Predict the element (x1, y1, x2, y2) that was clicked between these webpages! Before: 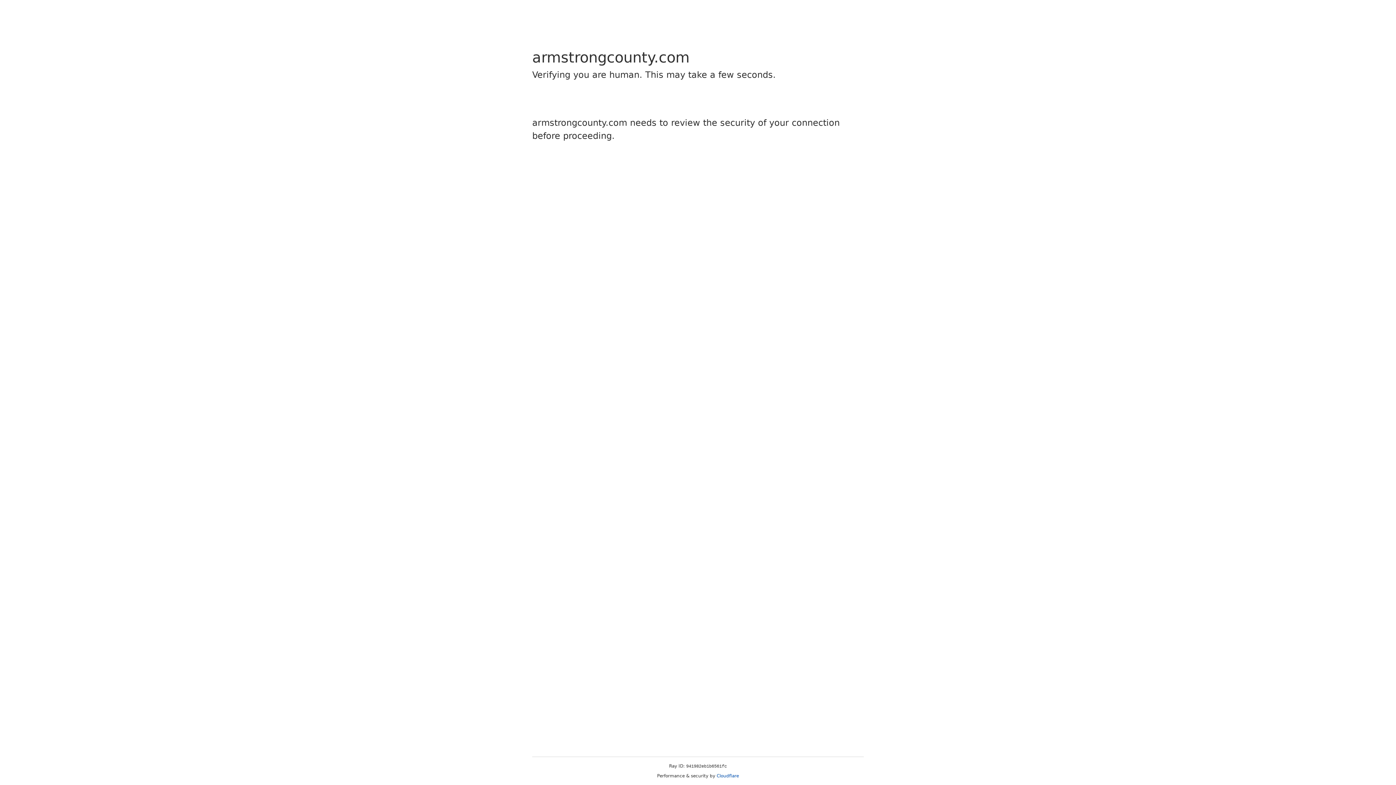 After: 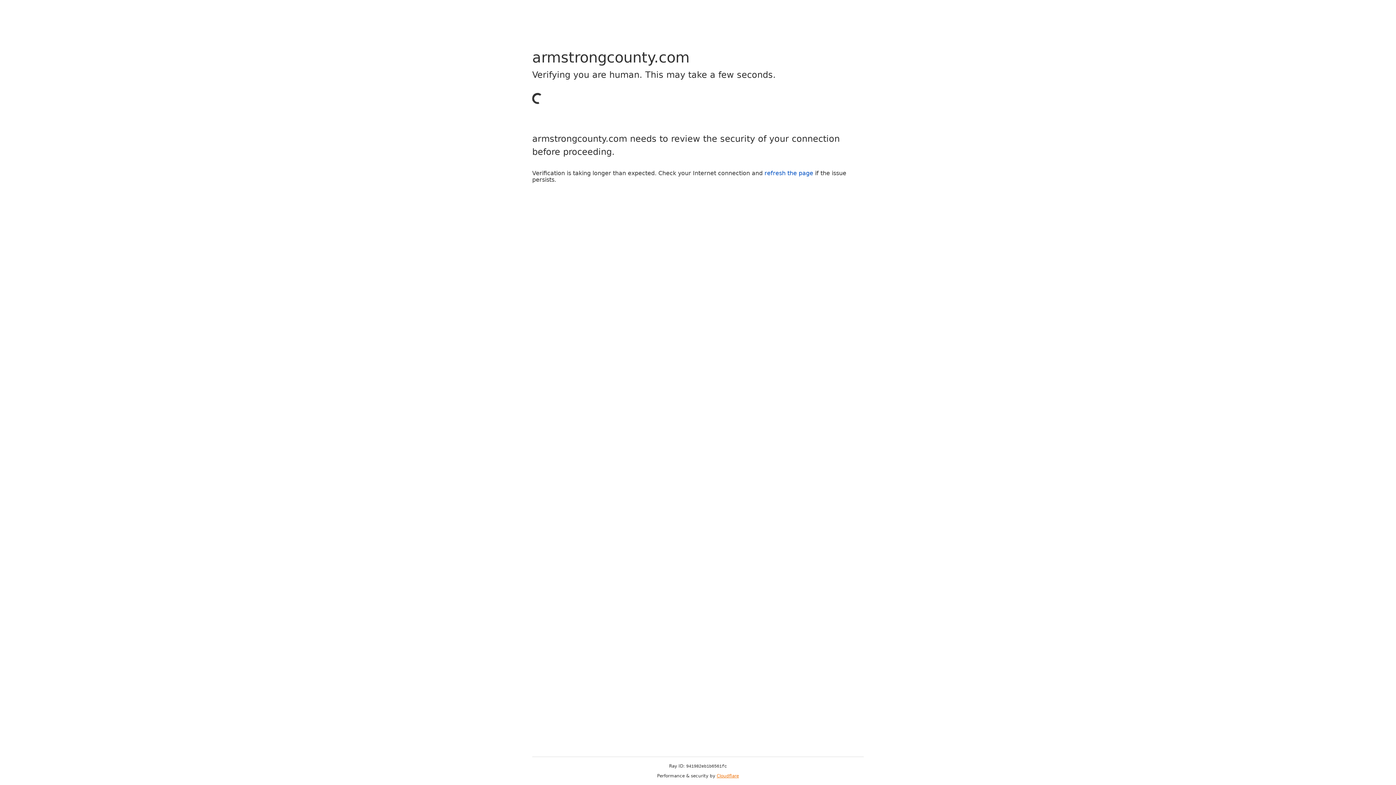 Action: bbox: (716, 773, 739, 778) label: Cloudflare